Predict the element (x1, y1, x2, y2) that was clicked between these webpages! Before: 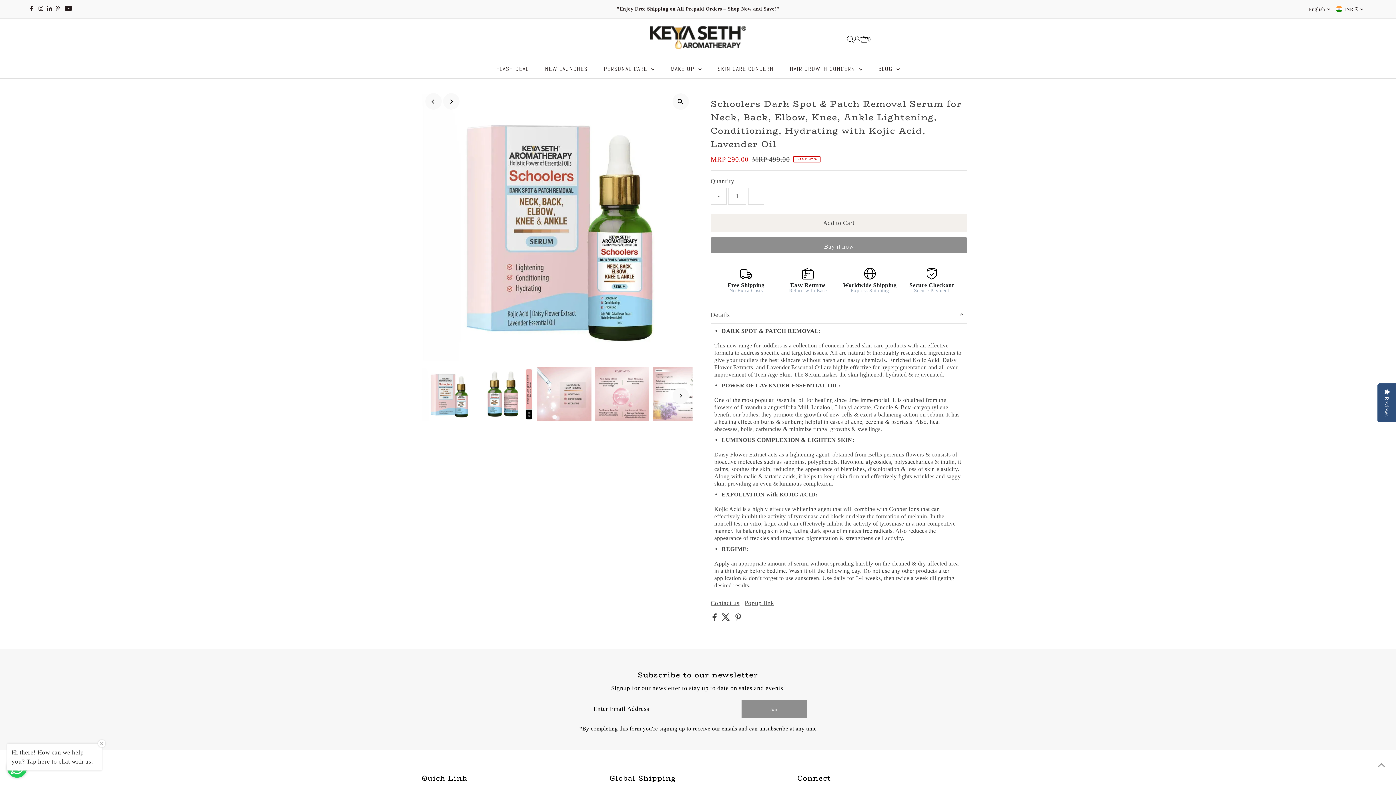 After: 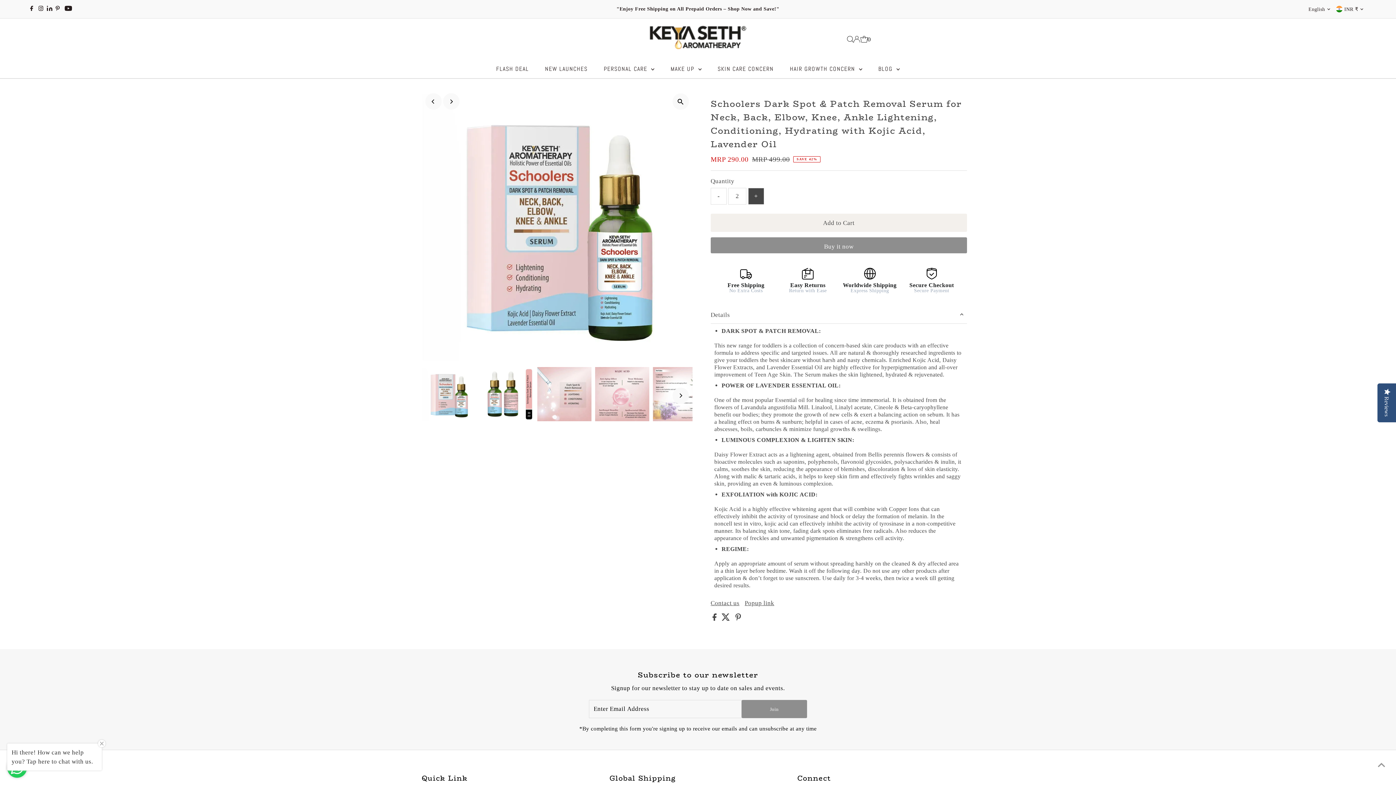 Action: label: + bbox: (748, 188, 764, 204)